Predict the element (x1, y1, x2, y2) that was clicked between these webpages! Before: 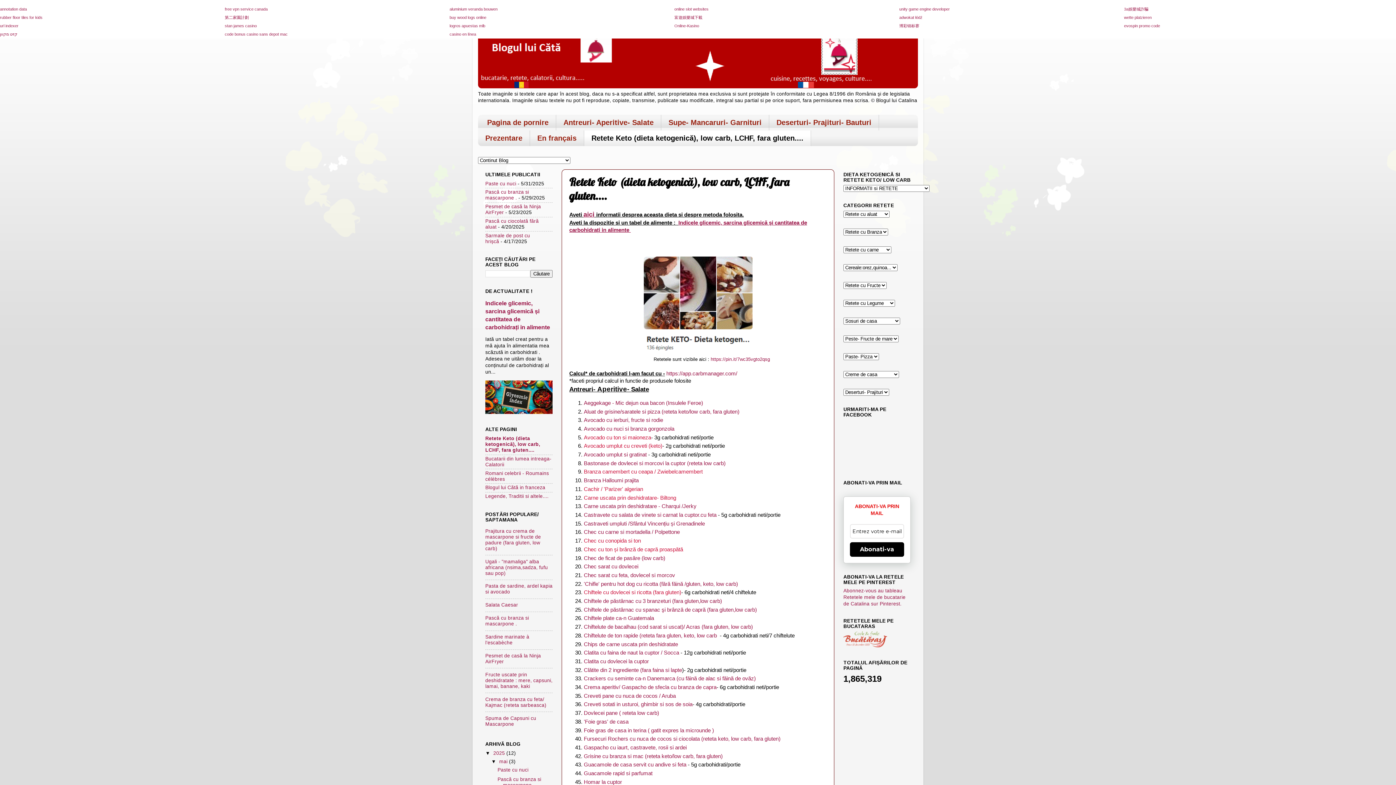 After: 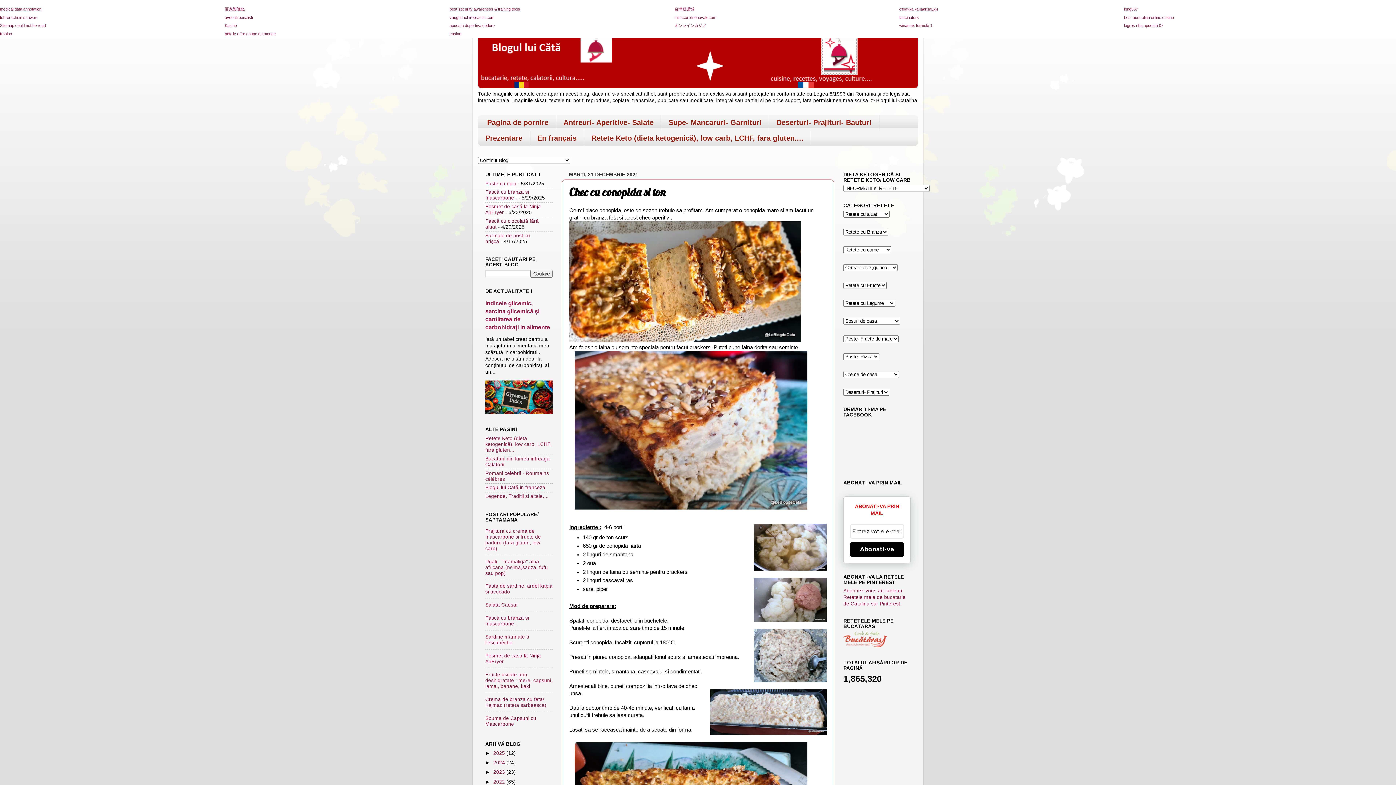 Action: bbox: (584, 538, 641, 544) label: Chec cu conopida si ton